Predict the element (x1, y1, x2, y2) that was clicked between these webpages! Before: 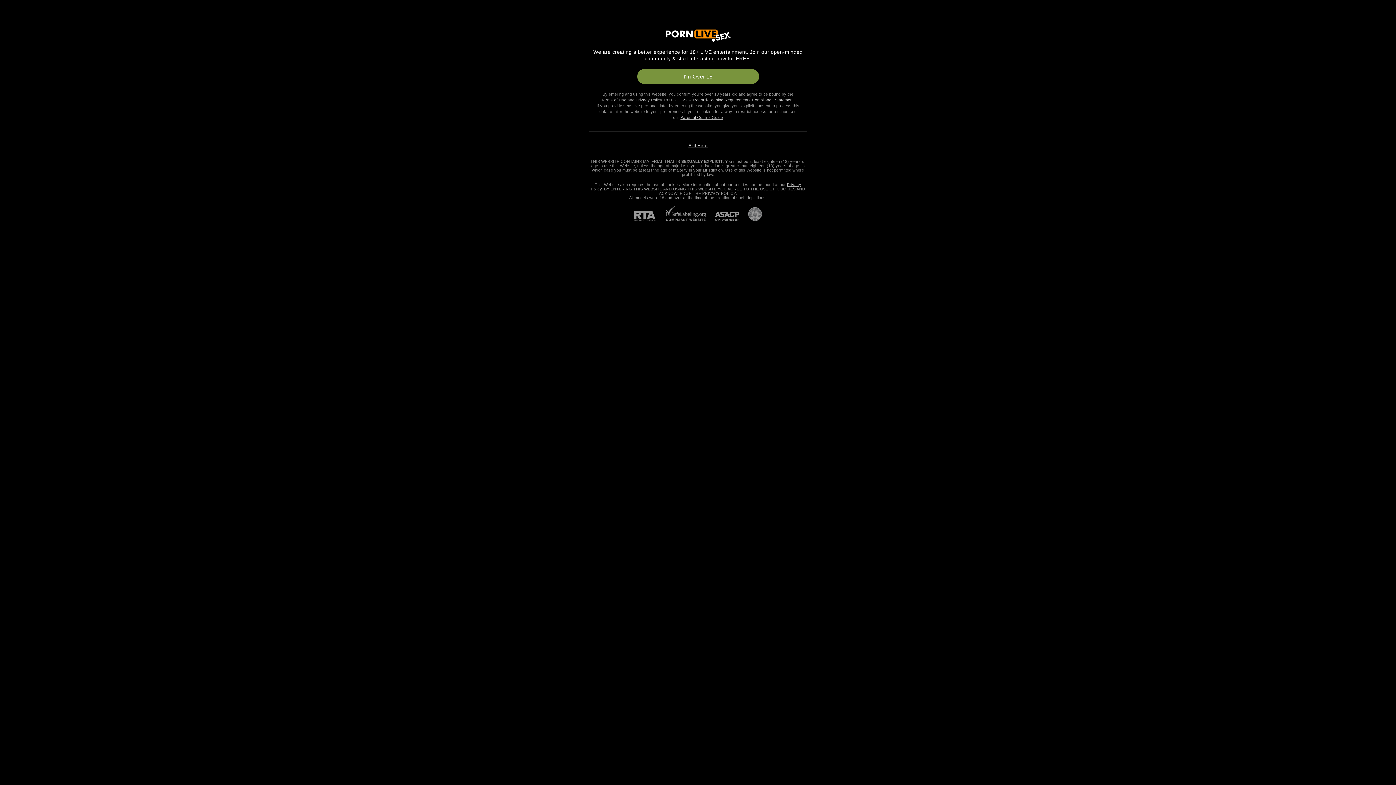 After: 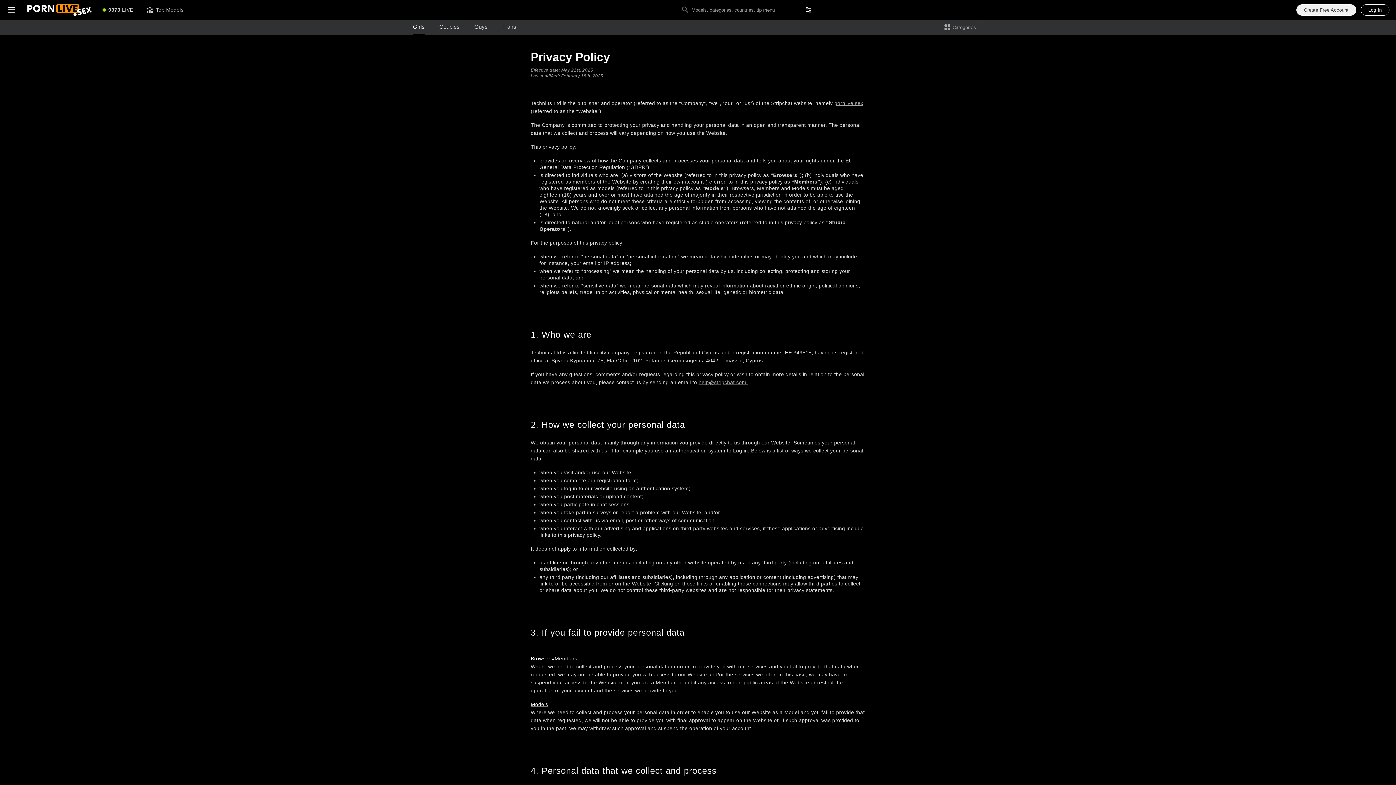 Action: bbox: (635, 97, 662, 102) label: Privacy Policy